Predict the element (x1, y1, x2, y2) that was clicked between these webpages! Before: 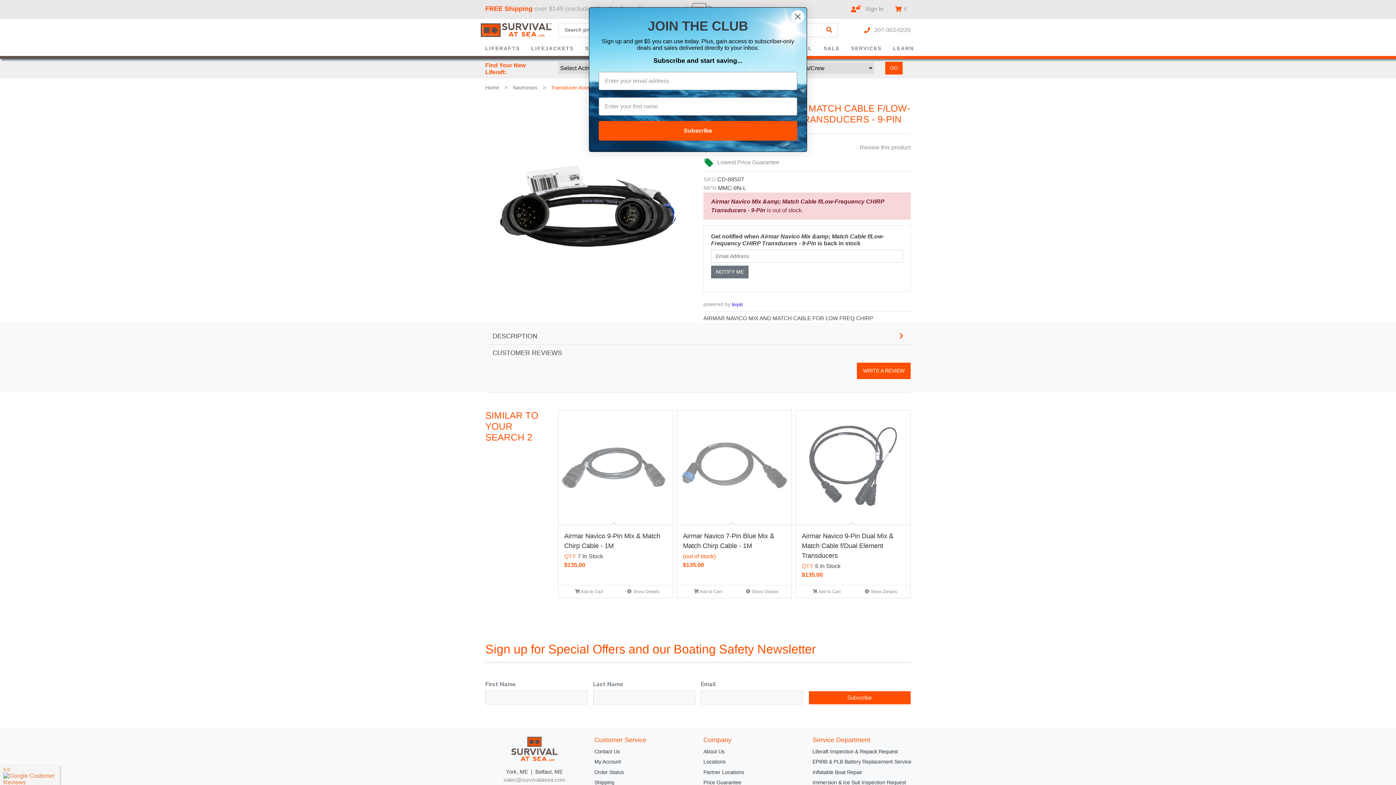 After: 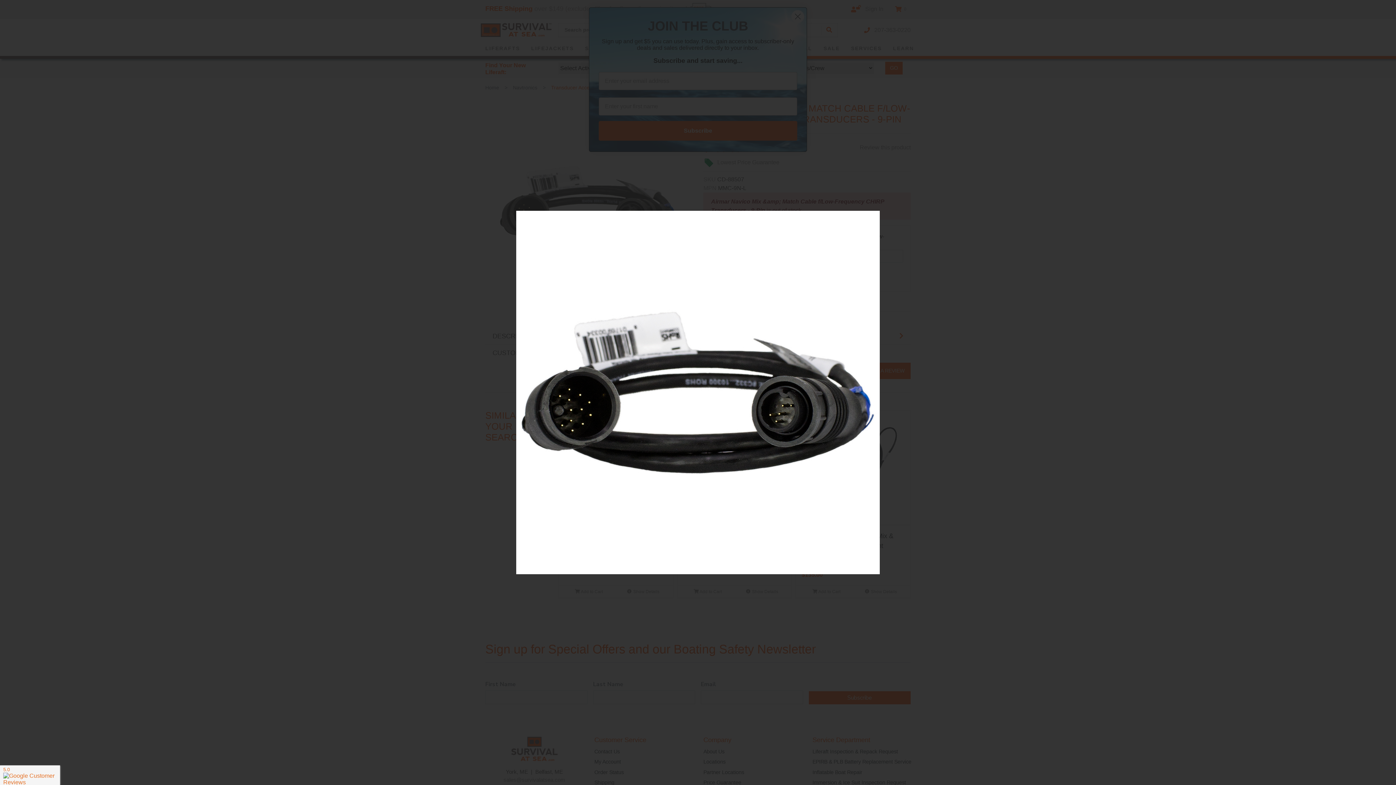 Action: bbox: (497, 115, 679, 297)